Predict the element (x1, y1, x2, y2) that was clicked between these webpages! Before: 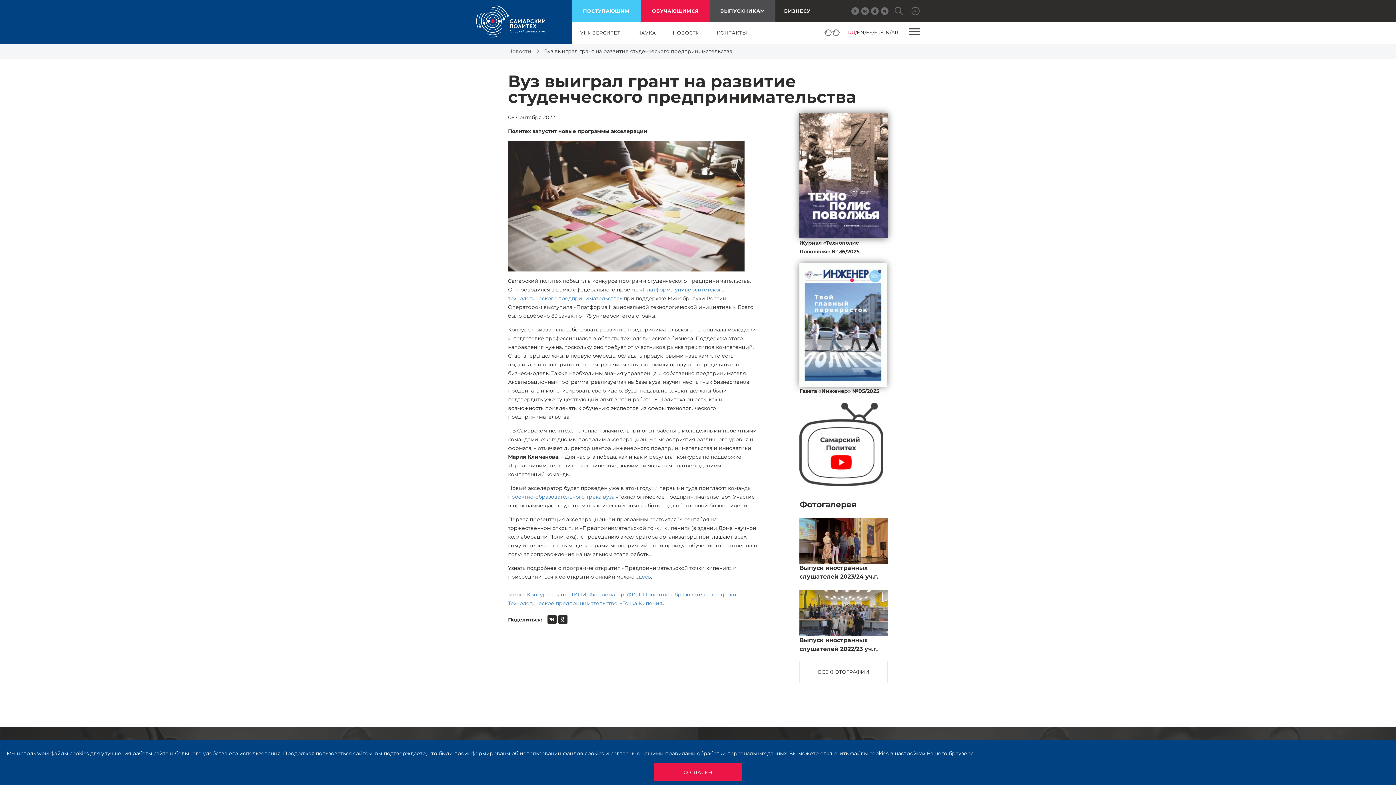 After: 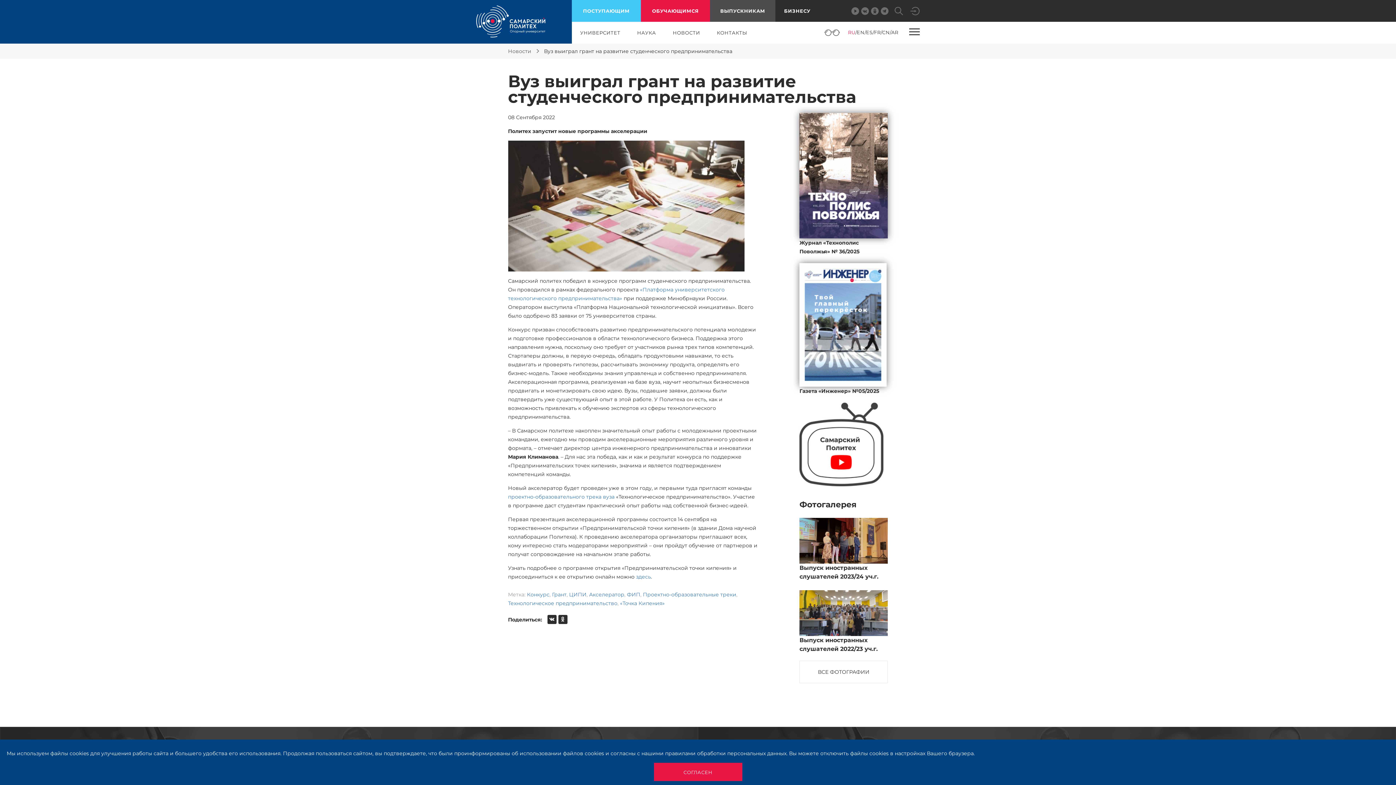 Action: label: Газета «Инженер» №05/2025 bbox: (799, 263, 886, 395)